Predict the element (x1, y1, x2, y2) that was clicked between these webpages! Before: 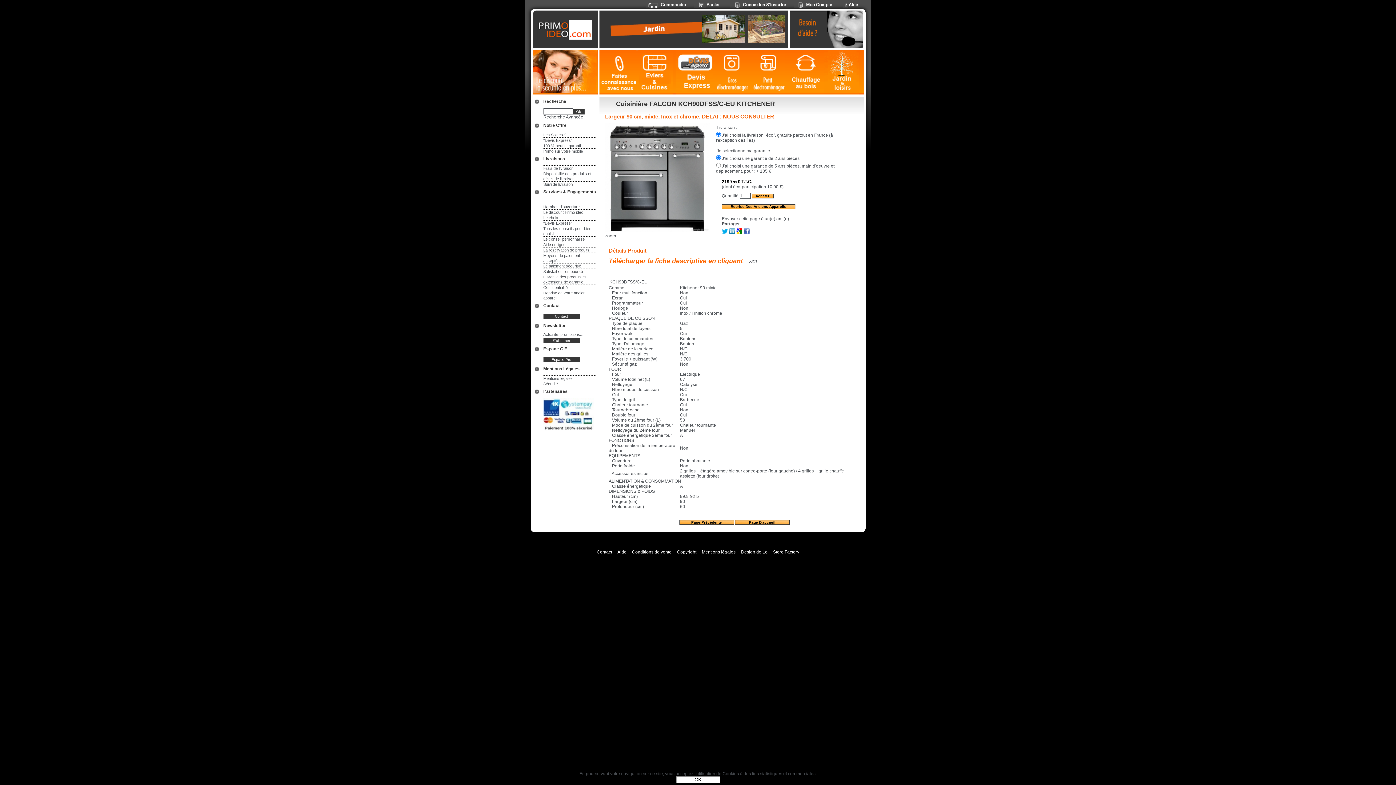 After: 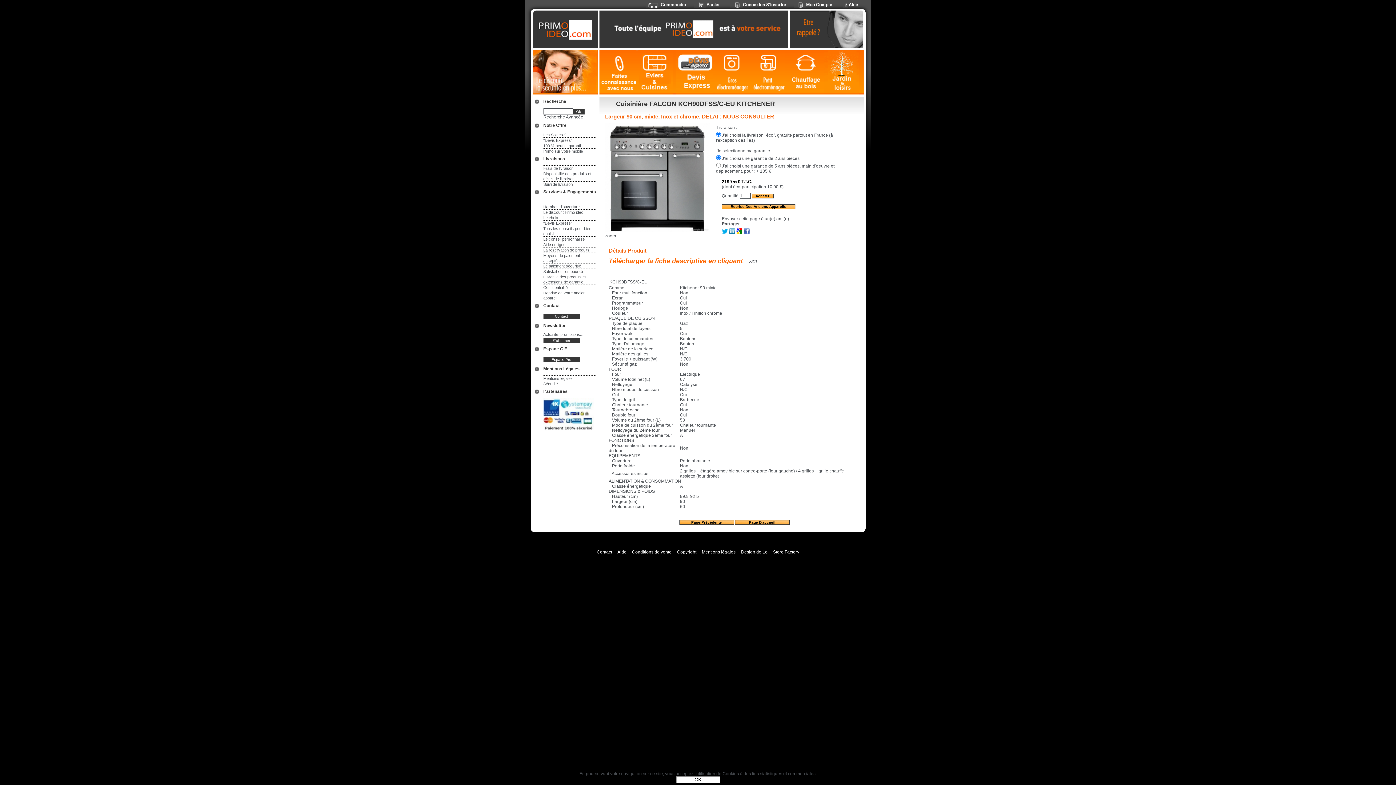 Action: bbox: (722, 230, 727, 235)